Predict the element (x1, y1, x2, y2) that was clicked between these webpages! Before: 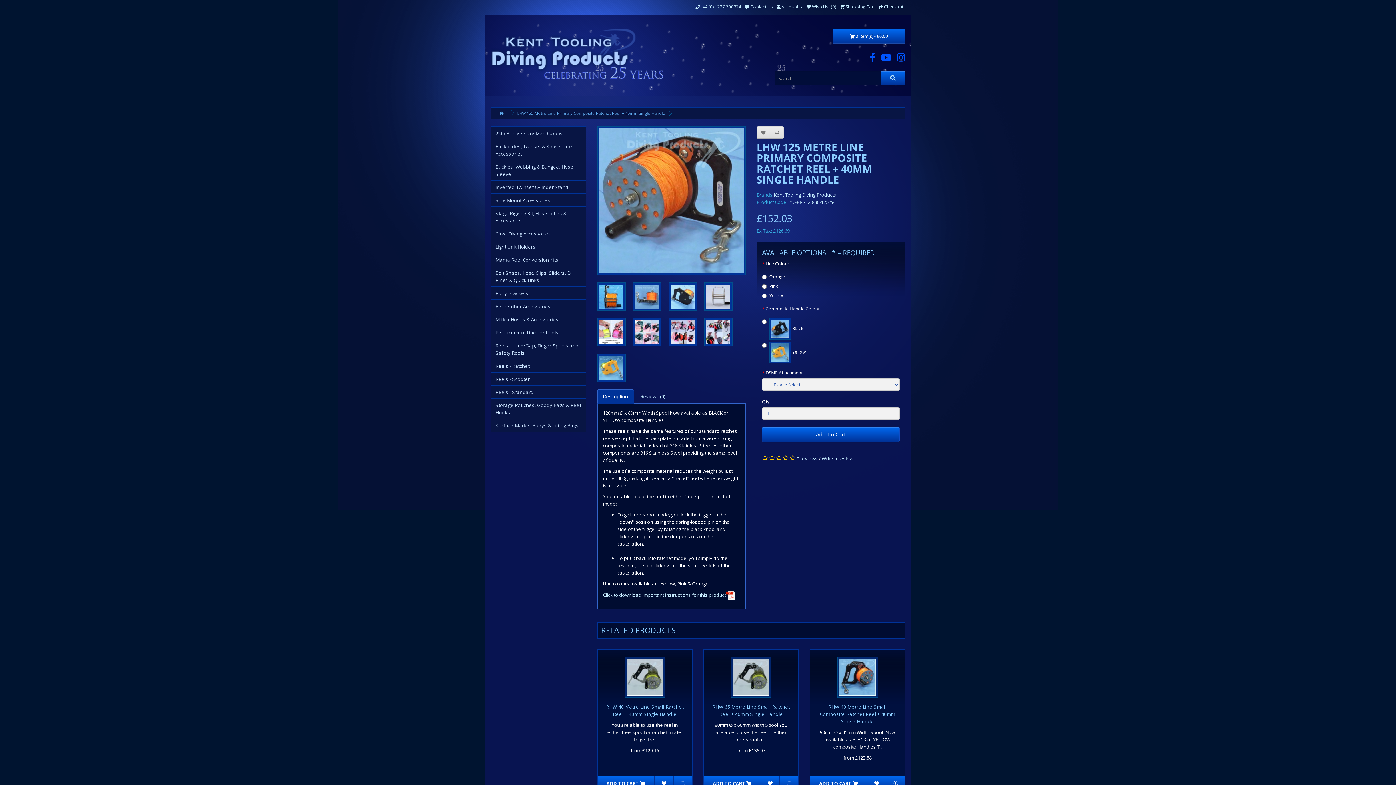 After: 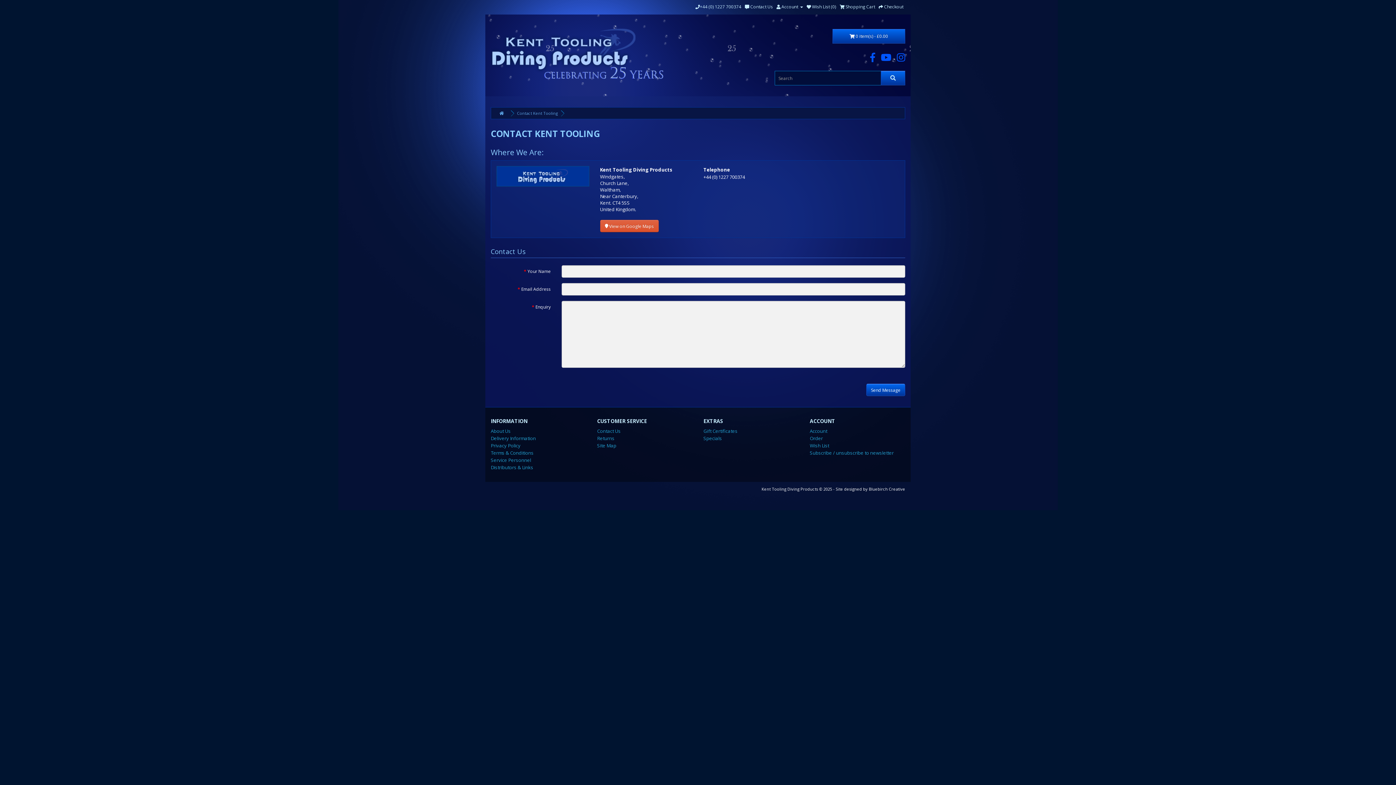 Action: label:  Contact Us bbox: (745, 3, 773, 9)